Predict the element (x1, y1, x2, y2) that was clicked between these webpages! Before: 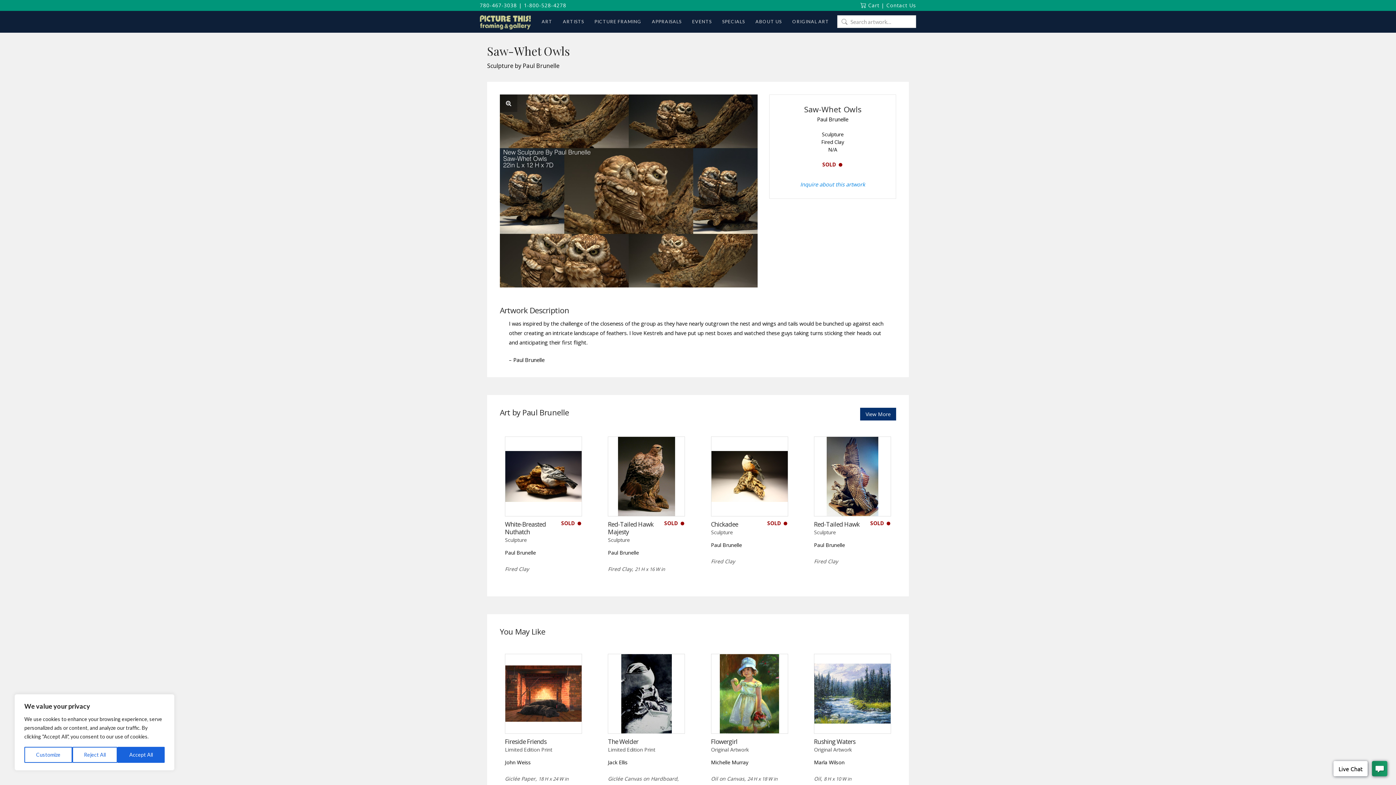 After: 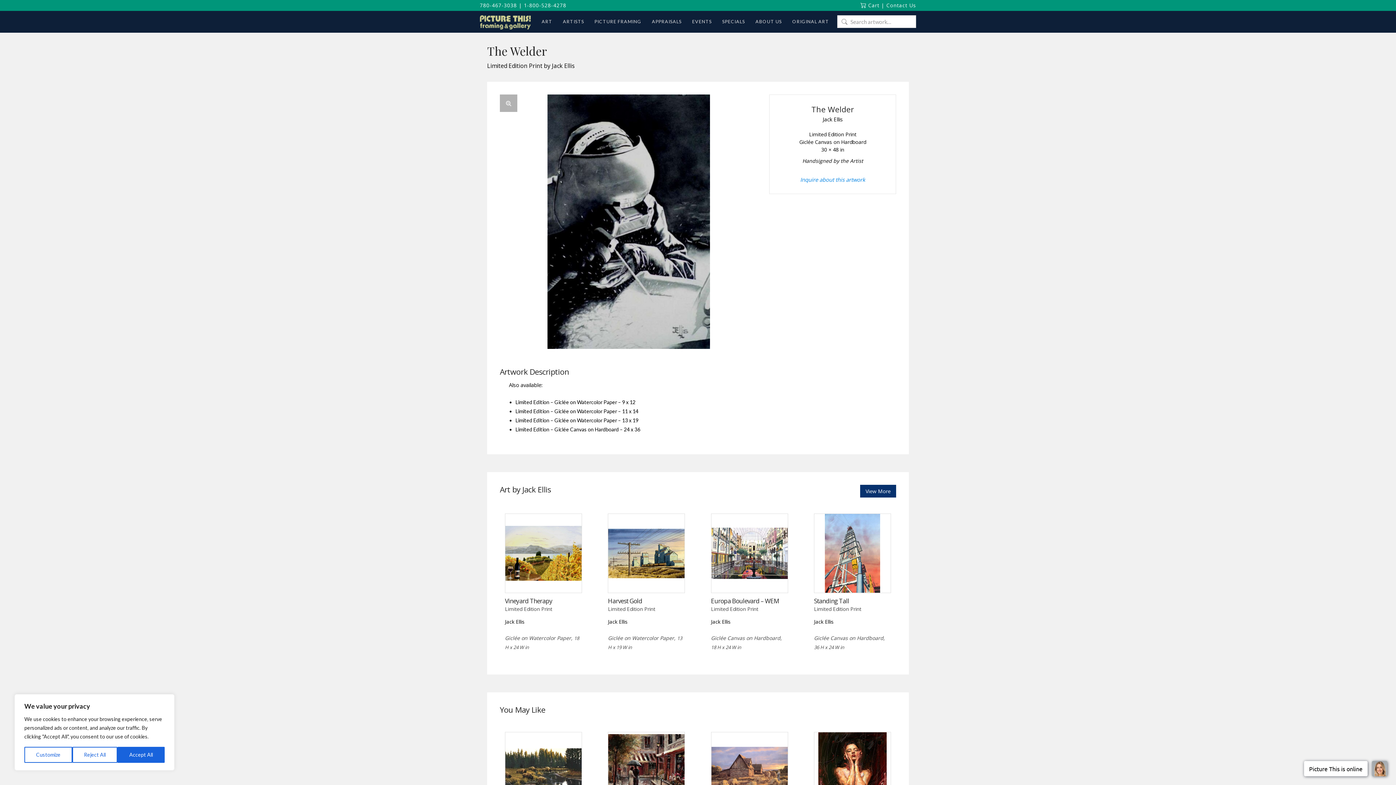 Action: bbox: (608, 654, 684, 733)